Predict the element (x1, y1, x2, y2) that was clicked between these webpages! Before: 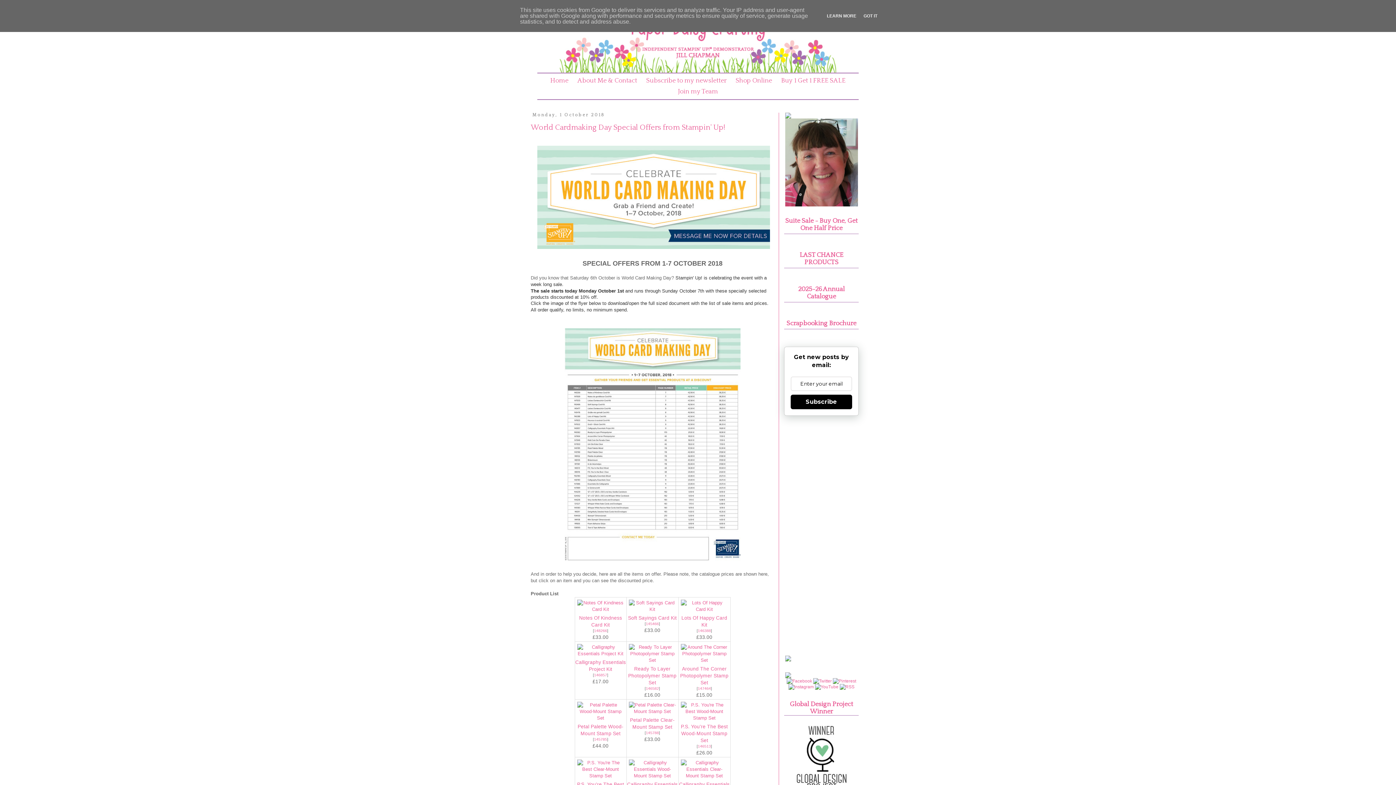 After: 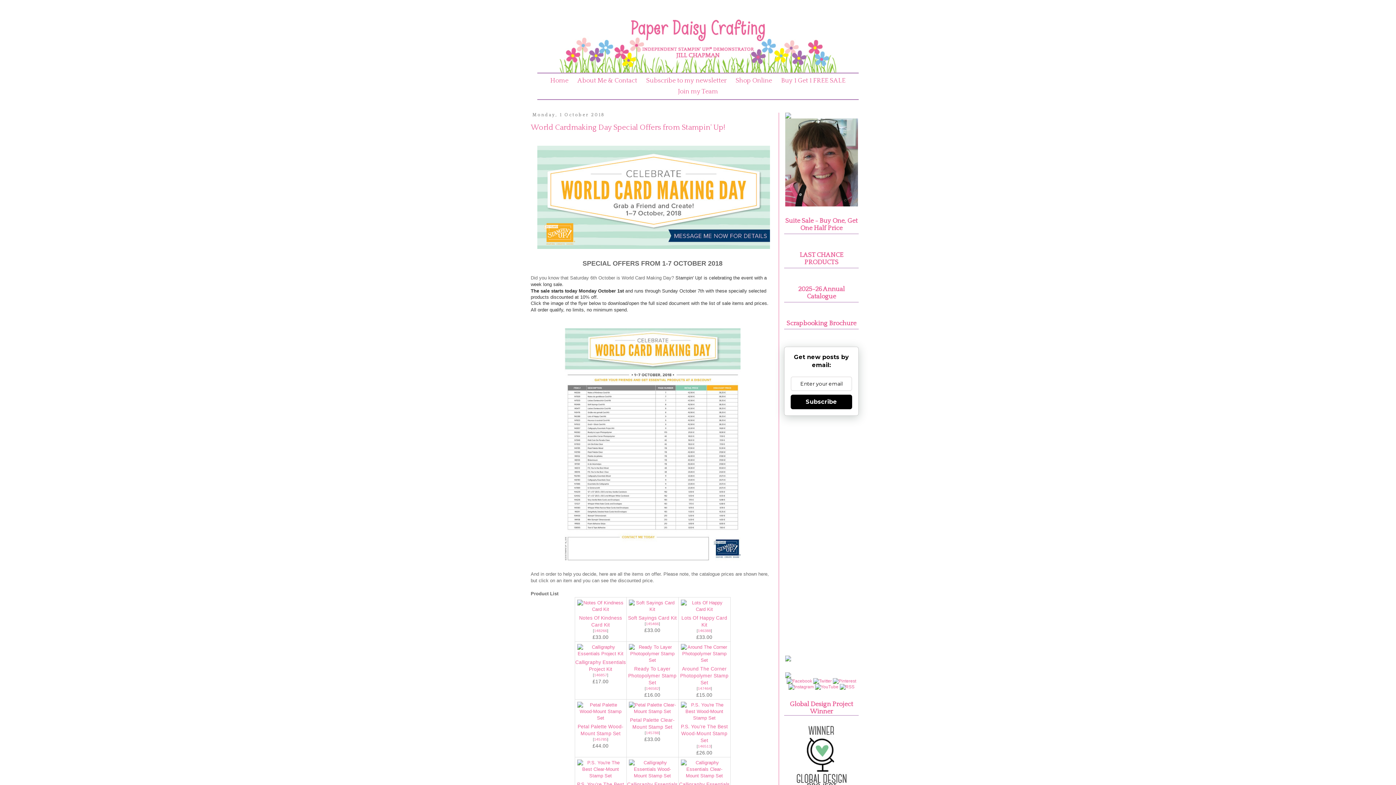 Action: label: GOT IT bbox: (861, 13, 879, 18)